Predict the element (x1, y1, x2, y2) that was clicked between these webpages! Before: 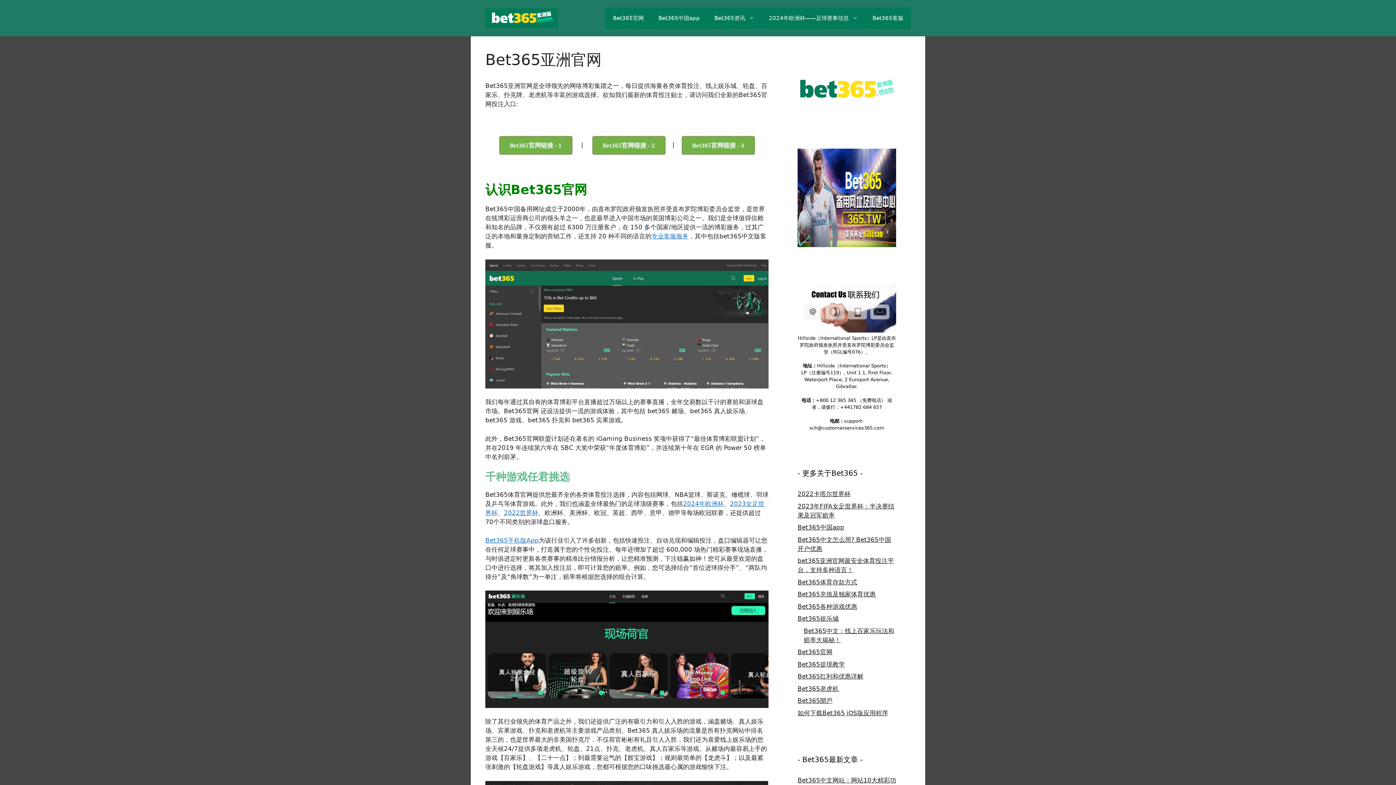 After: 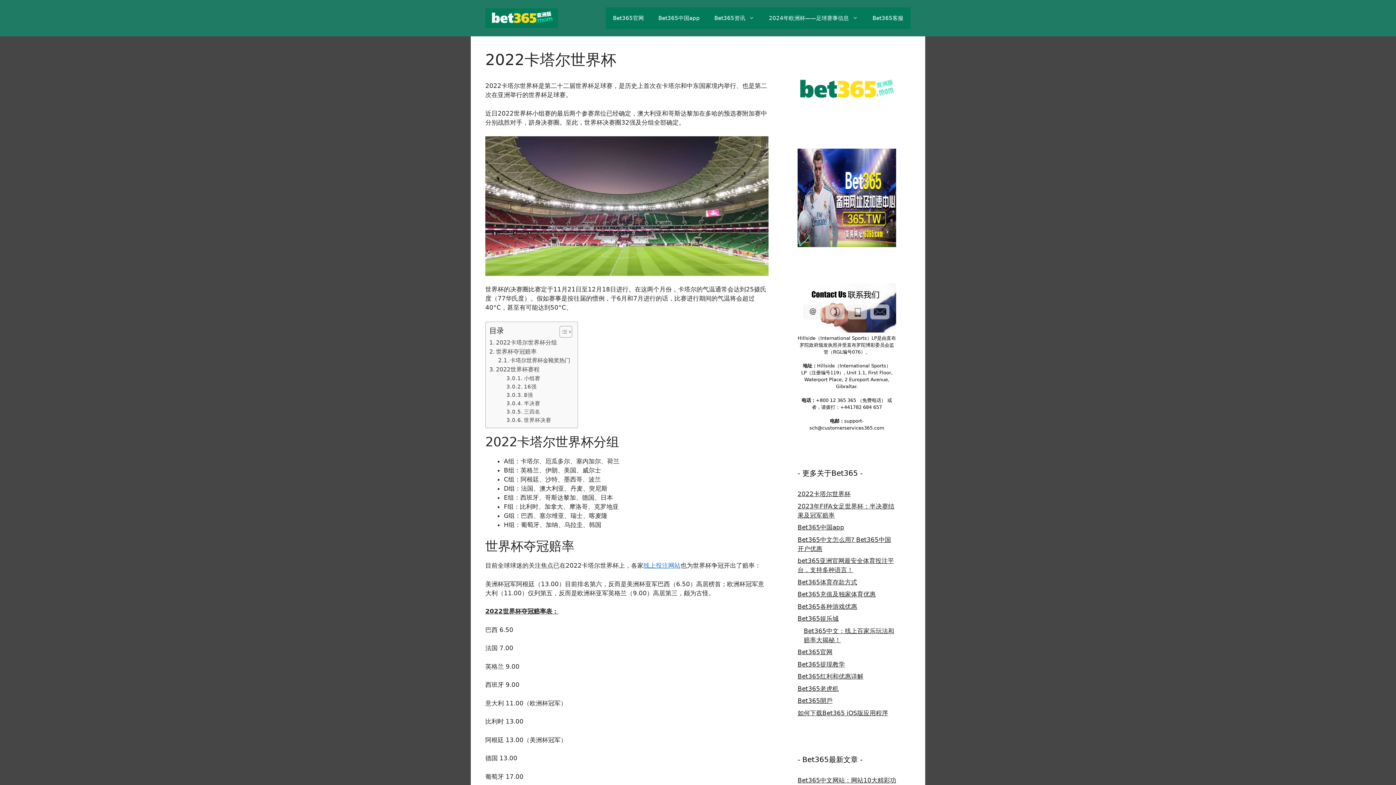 Action: bbox: (797, 490, 850, 497) label: 2022卡塔尔世界杯